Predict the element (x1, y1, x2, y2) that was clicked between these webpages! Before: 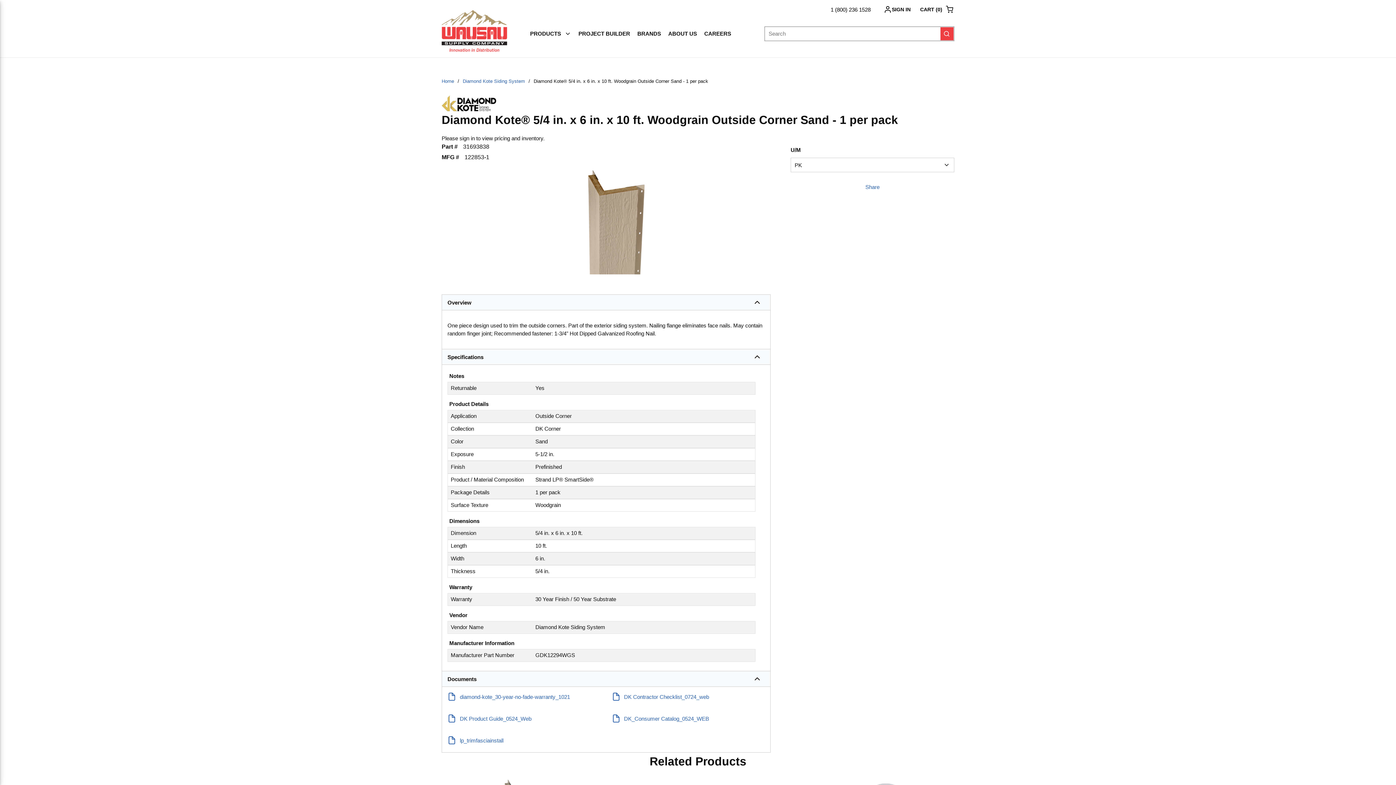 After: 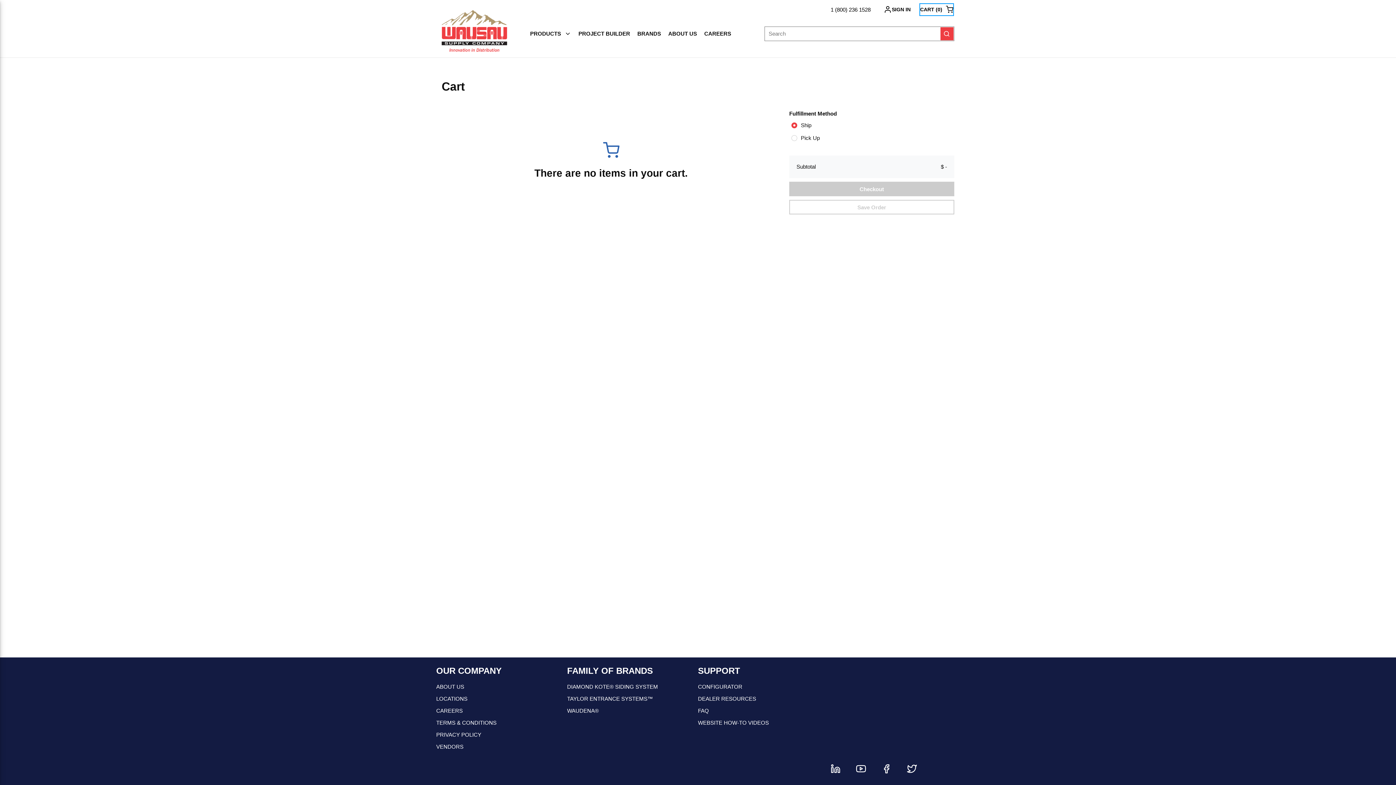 Action: label: CART (0)
{0} ITEMS IN CART bbox: (920, 3, 953, 15)